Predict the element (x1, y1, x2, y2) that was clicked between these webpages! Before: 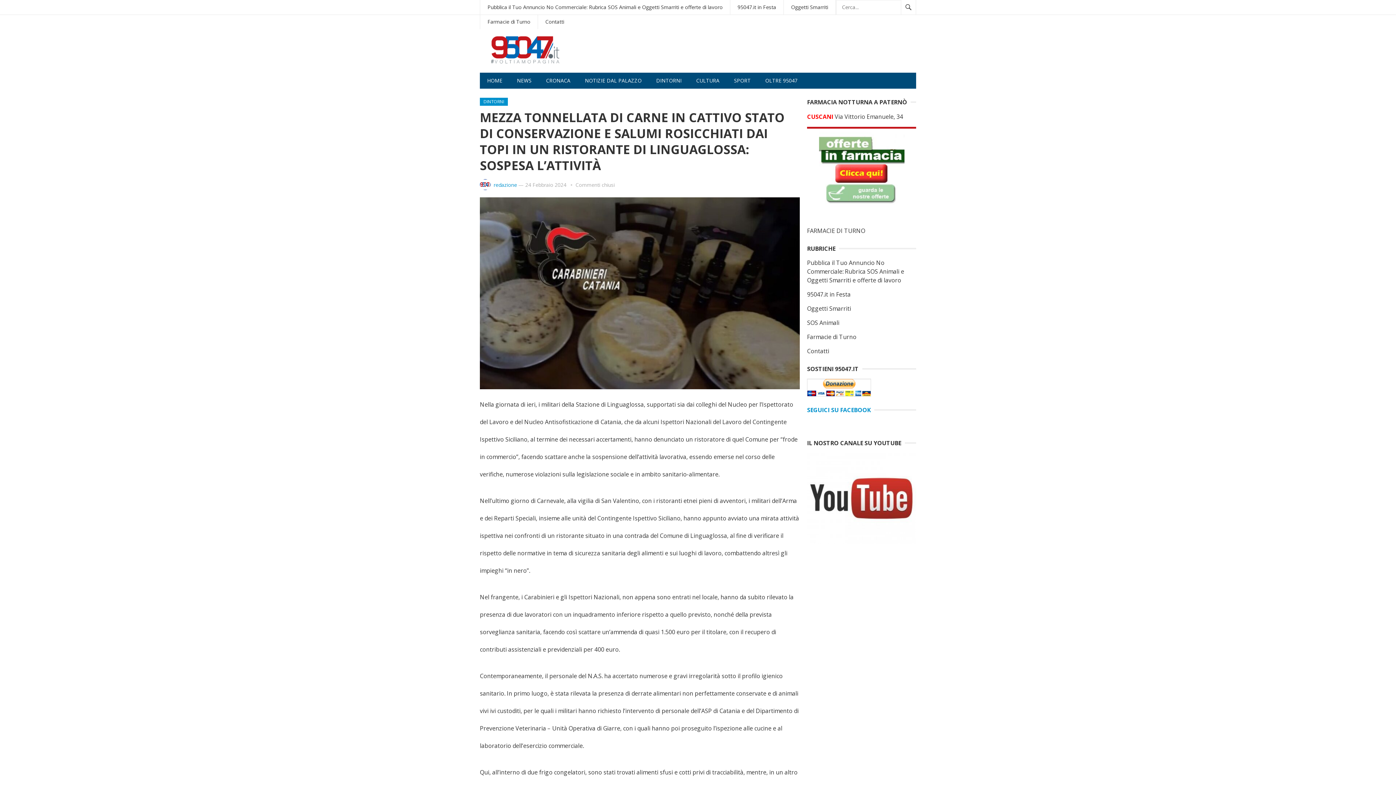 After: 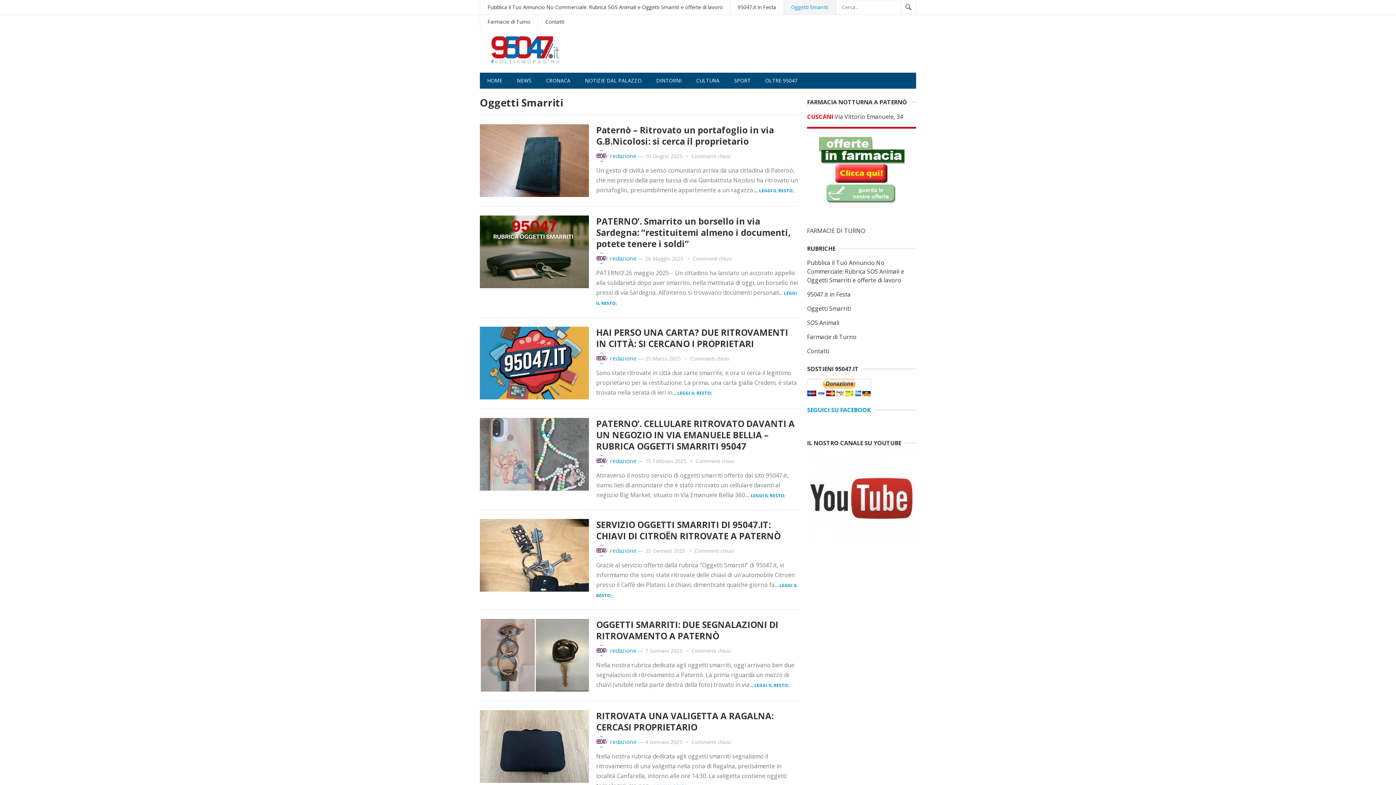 Action: label: Oggetti Smarriti bbox: (784, 0, 835, 14)